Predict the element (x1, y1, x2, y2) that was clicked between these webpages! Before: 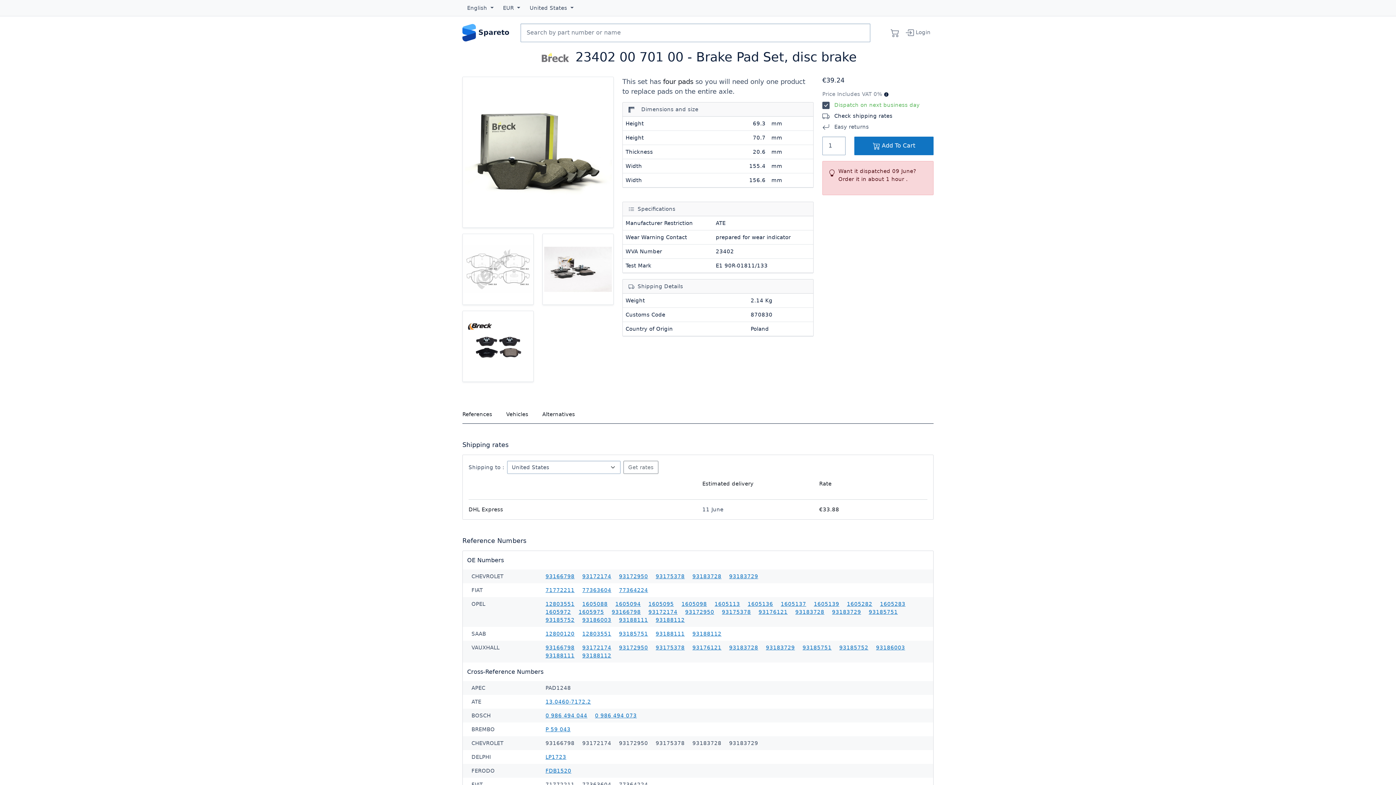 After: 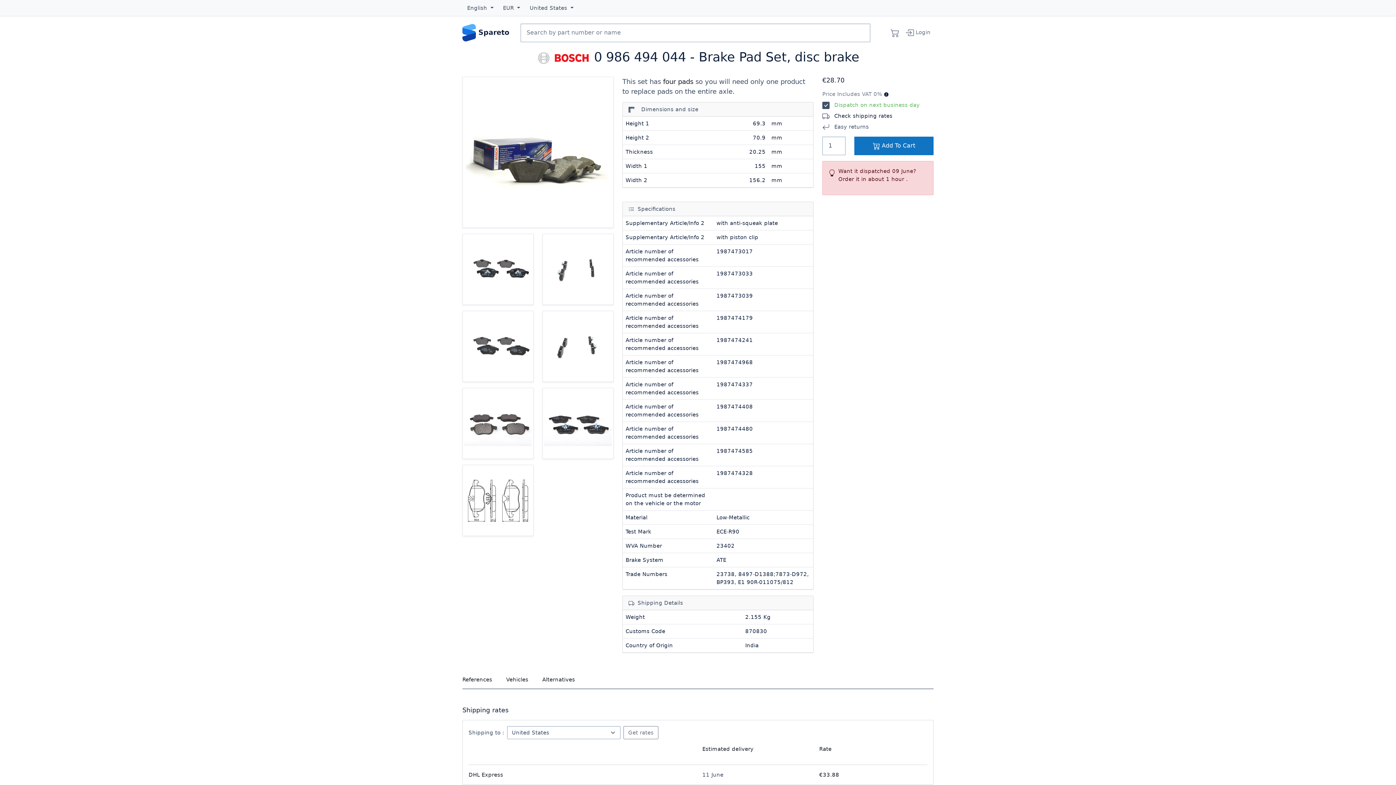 Action: label: 0 986 494 044 bbox: (545, 712, 587, 719)